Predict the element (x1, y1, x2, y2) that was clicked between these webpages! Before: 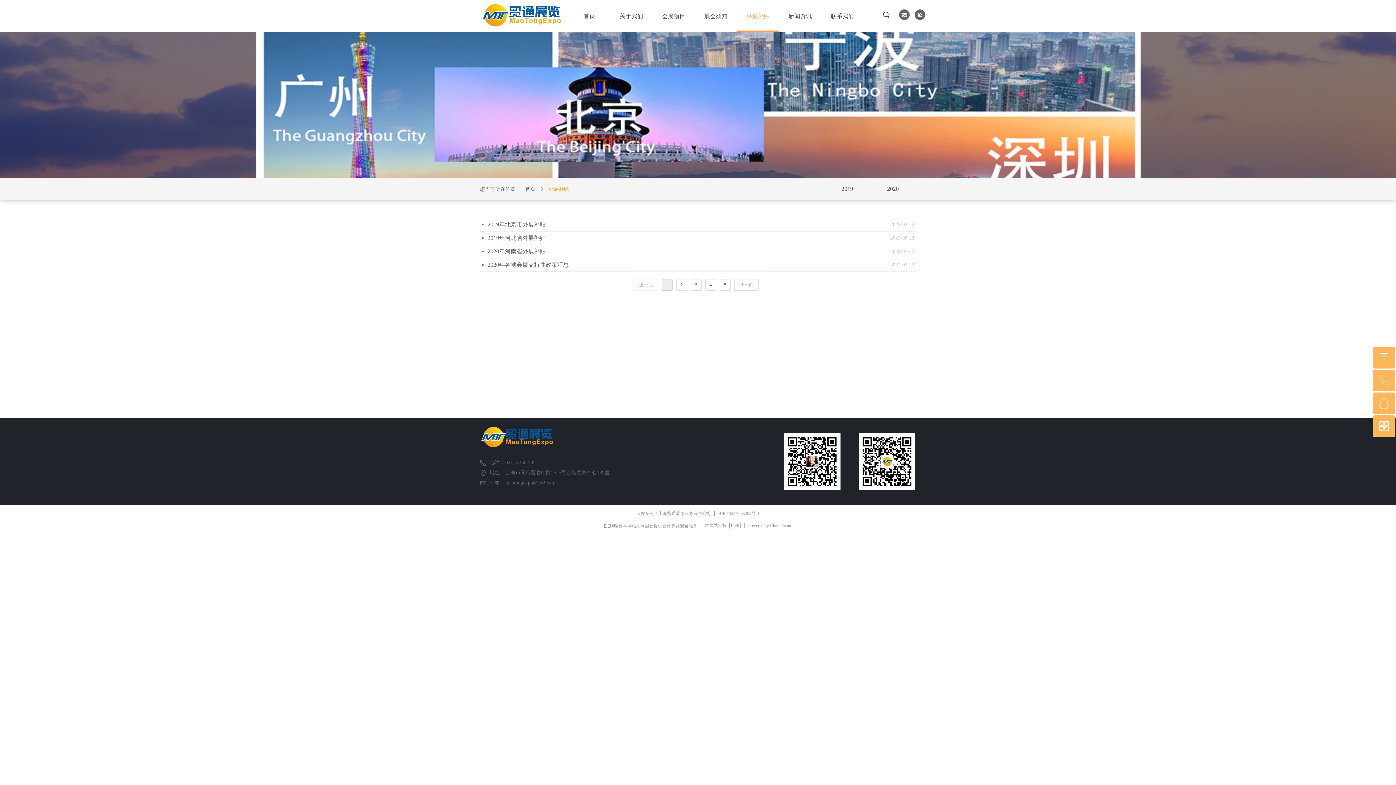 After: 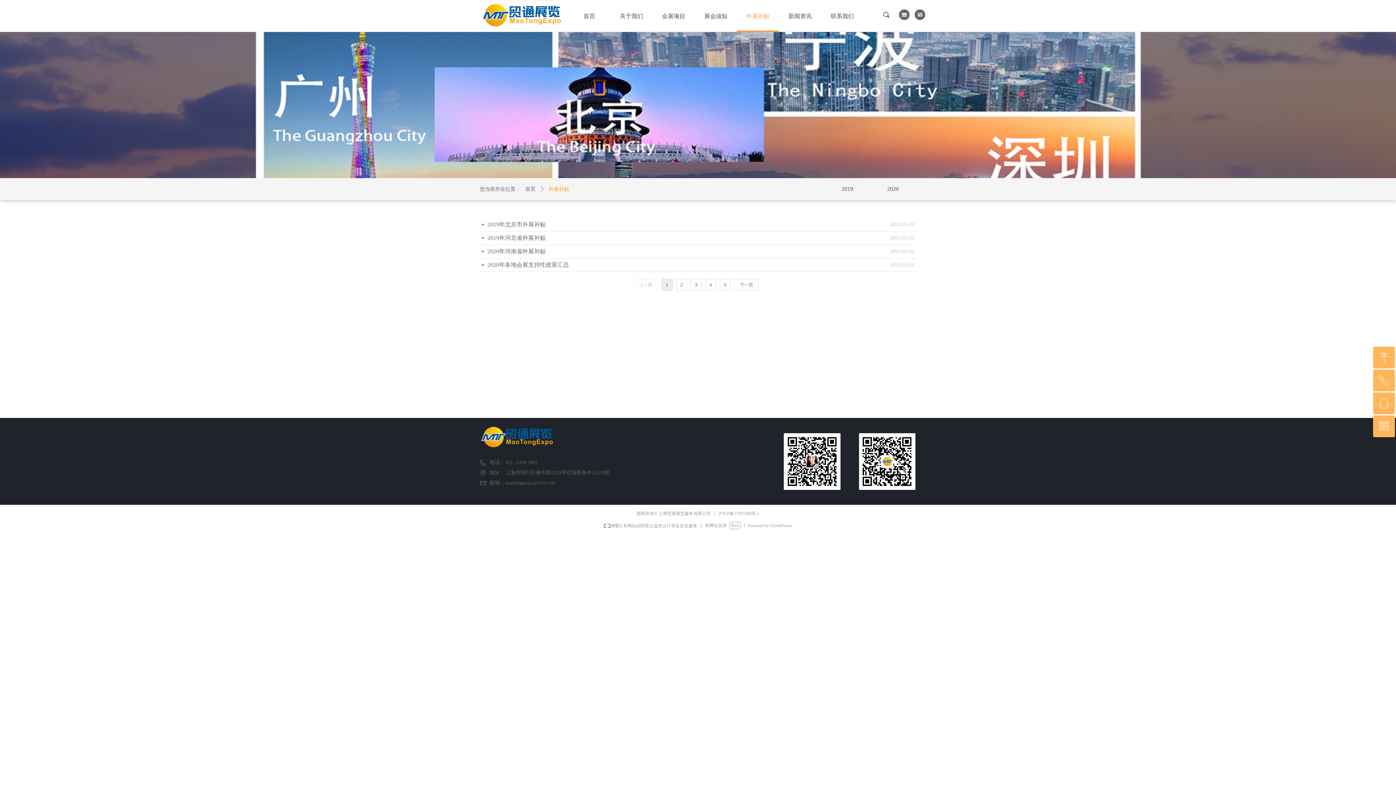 Action: label: 外展补贴 bbox: (742, 0, 773, 32)